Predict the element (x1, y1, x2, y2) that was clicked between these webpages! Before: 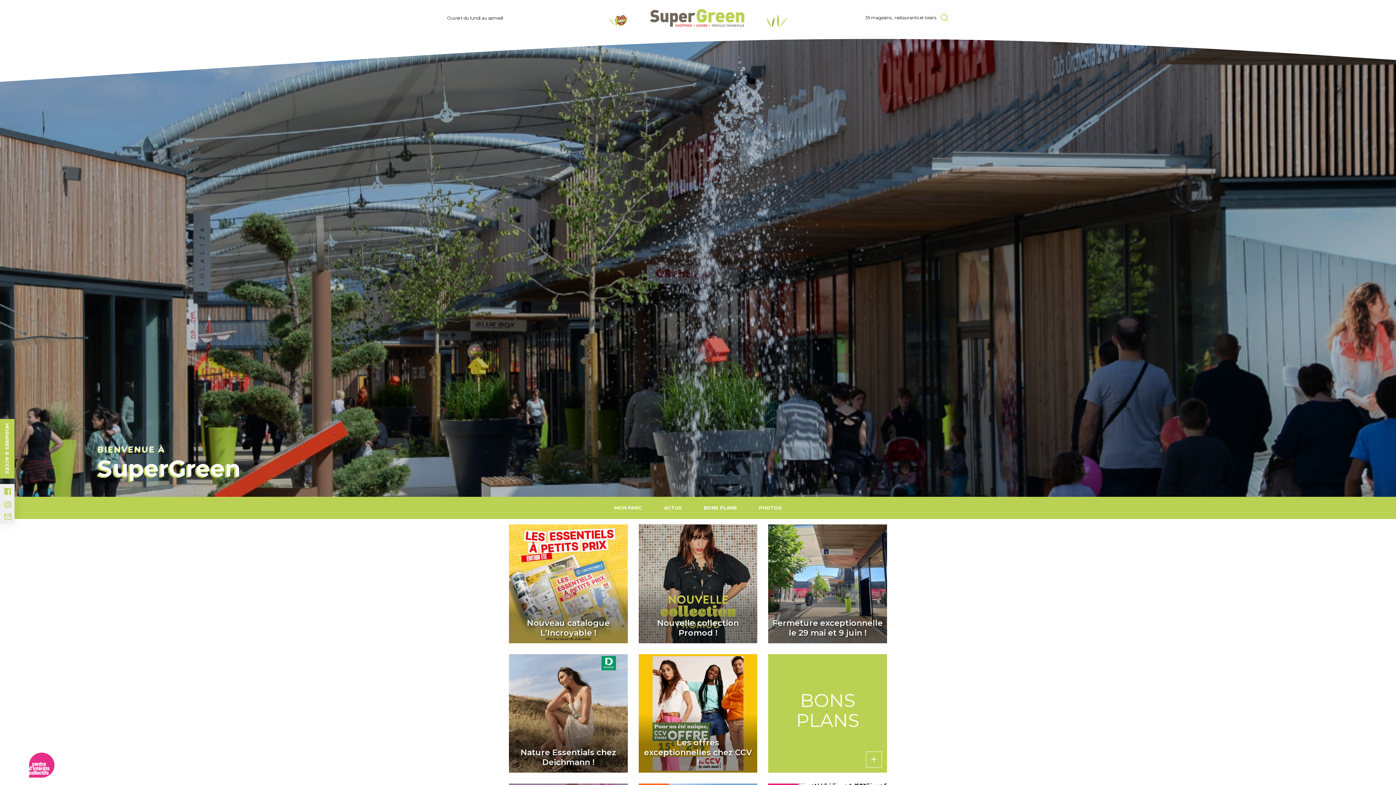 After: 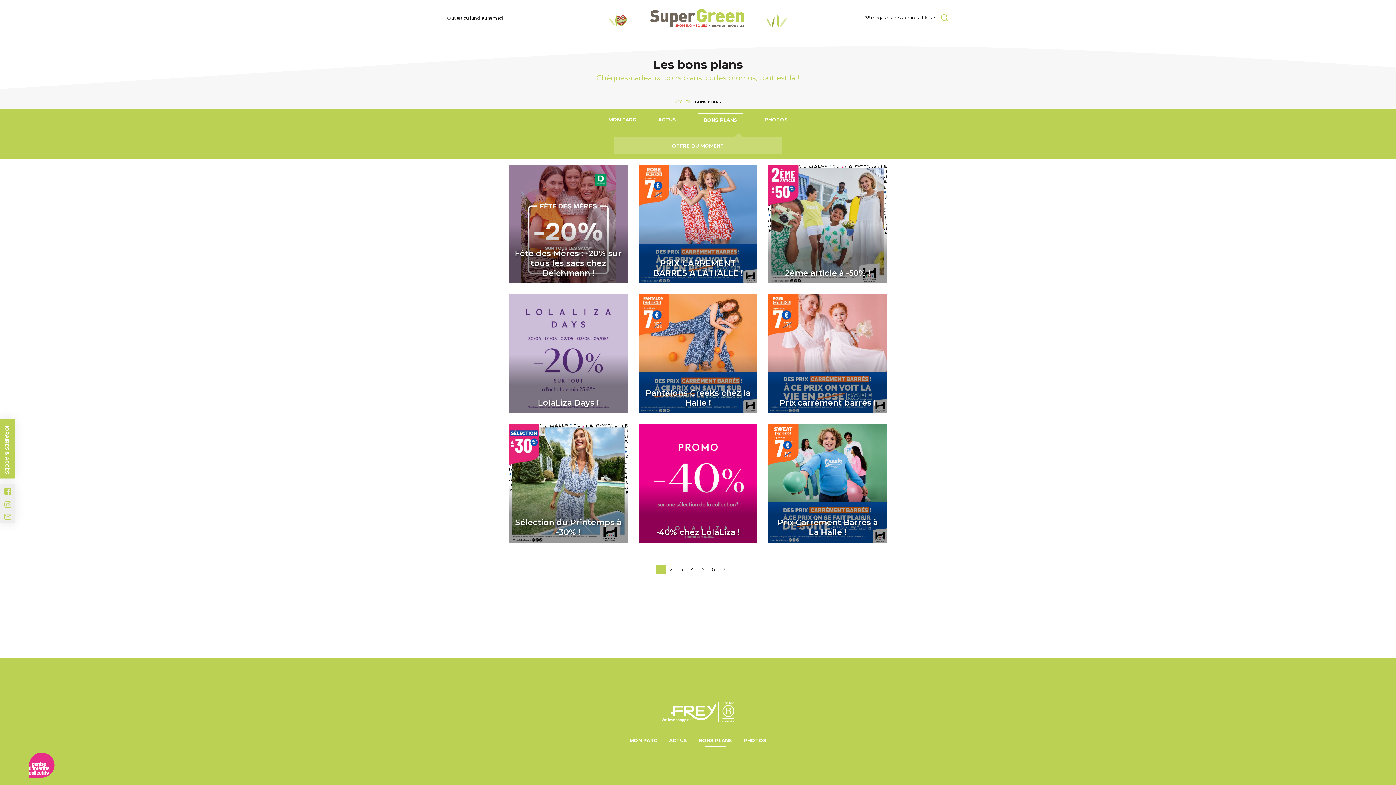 Action: bbox: (703, 501, 737, 514) label: BONS PLANS